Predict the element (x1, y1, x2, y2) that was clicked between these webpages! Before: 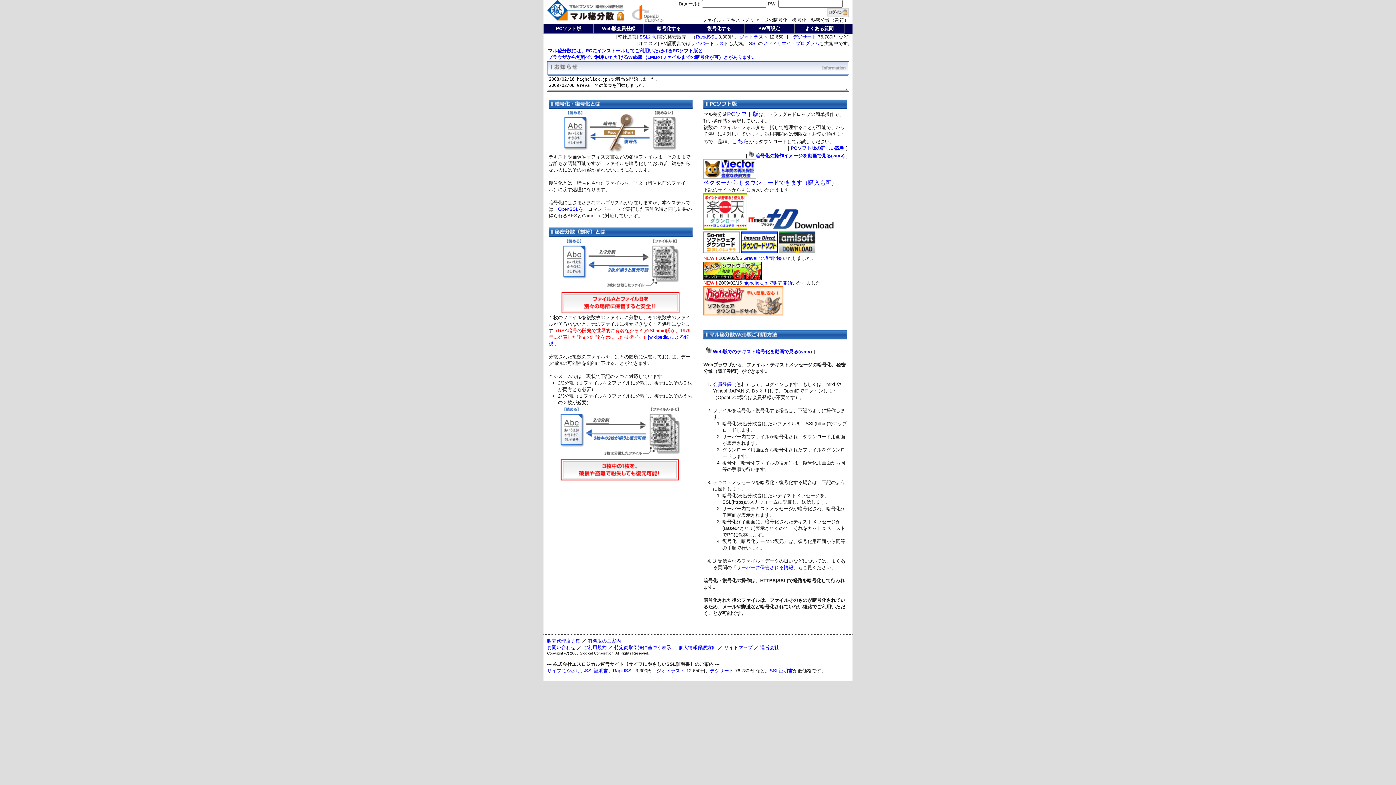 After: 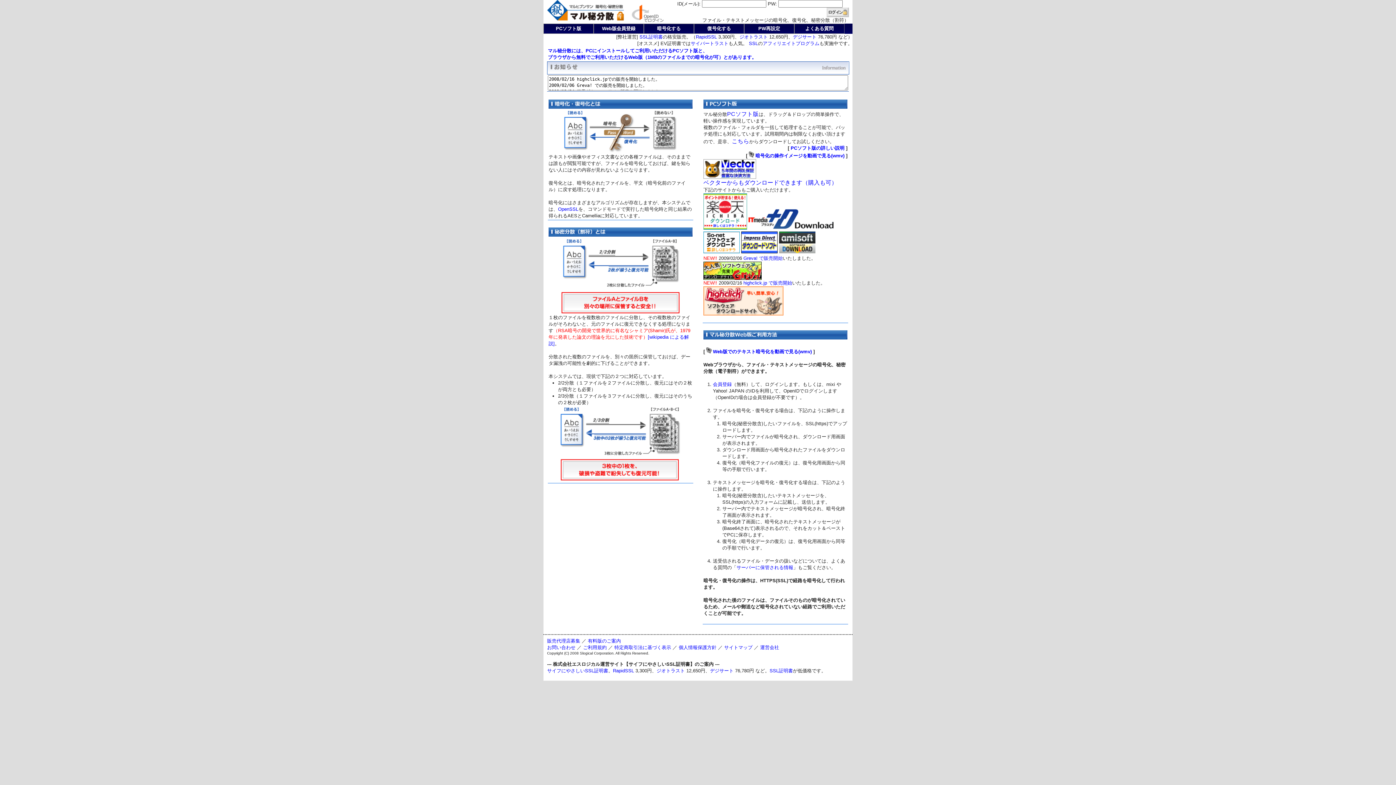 Action: bbox: (769, 668, 793, 673) label: SSL証明書